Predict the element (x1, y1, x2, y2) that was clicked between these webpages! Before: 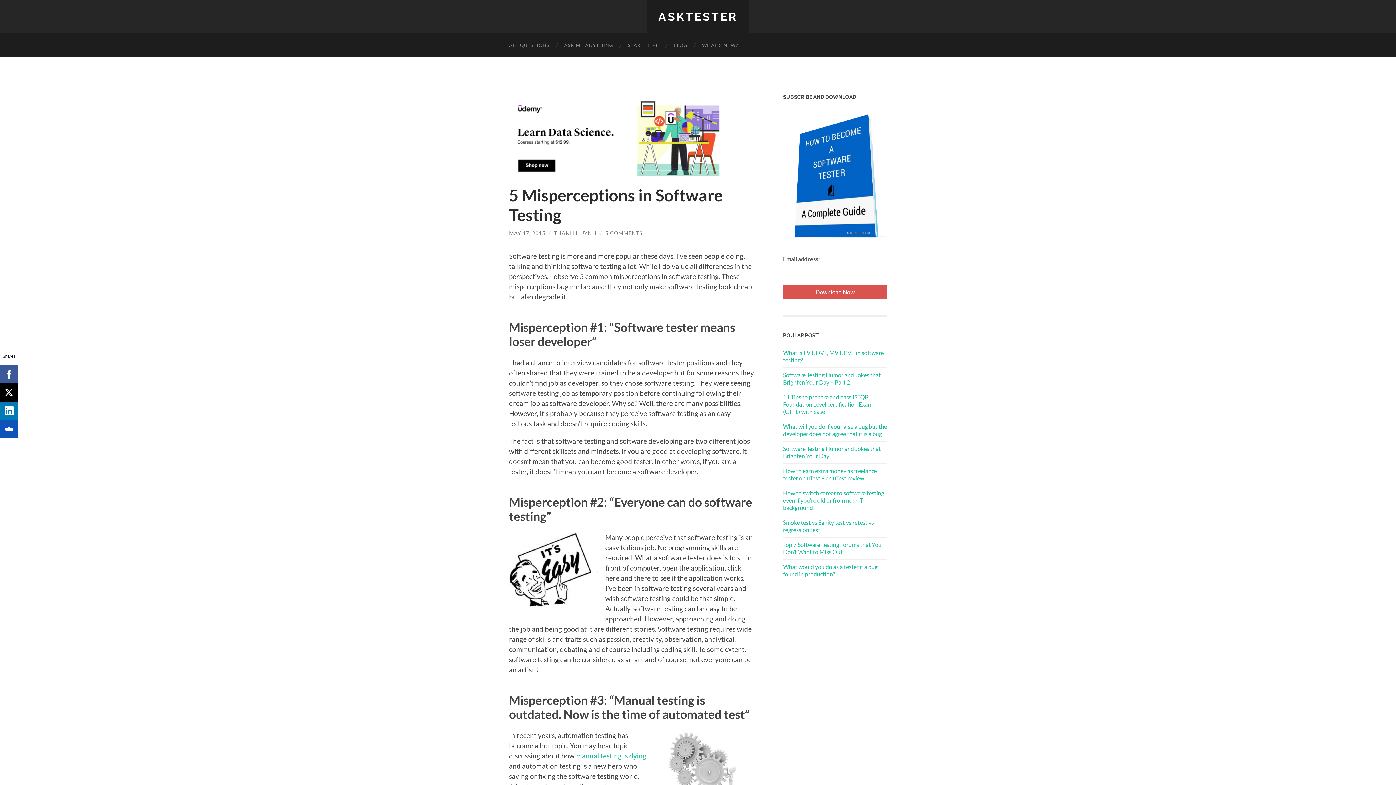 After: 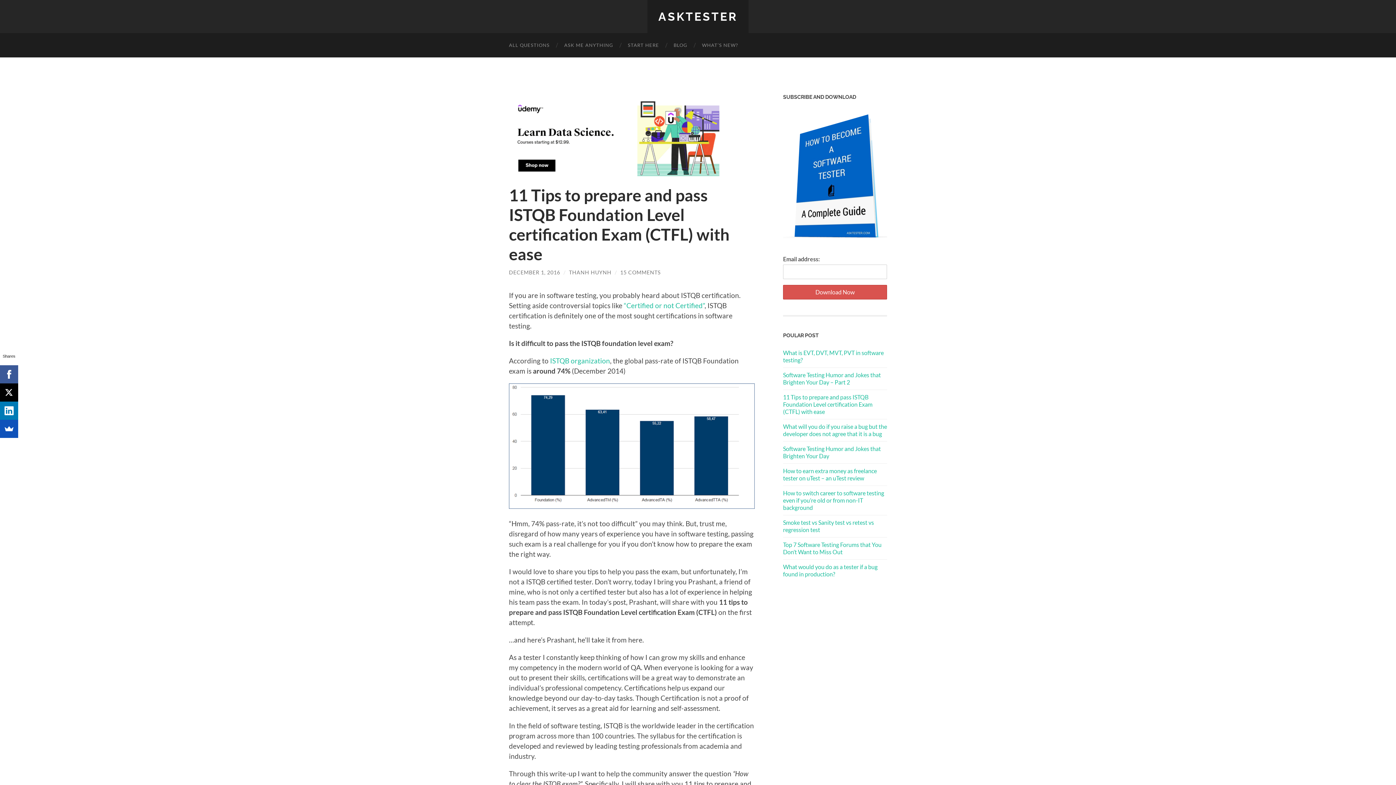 Action: bbox: (783, 393, 872, 415) label: 11 Tips to prepare and pass ISTQB Foundation Level certification Exam (CTFL) with ease